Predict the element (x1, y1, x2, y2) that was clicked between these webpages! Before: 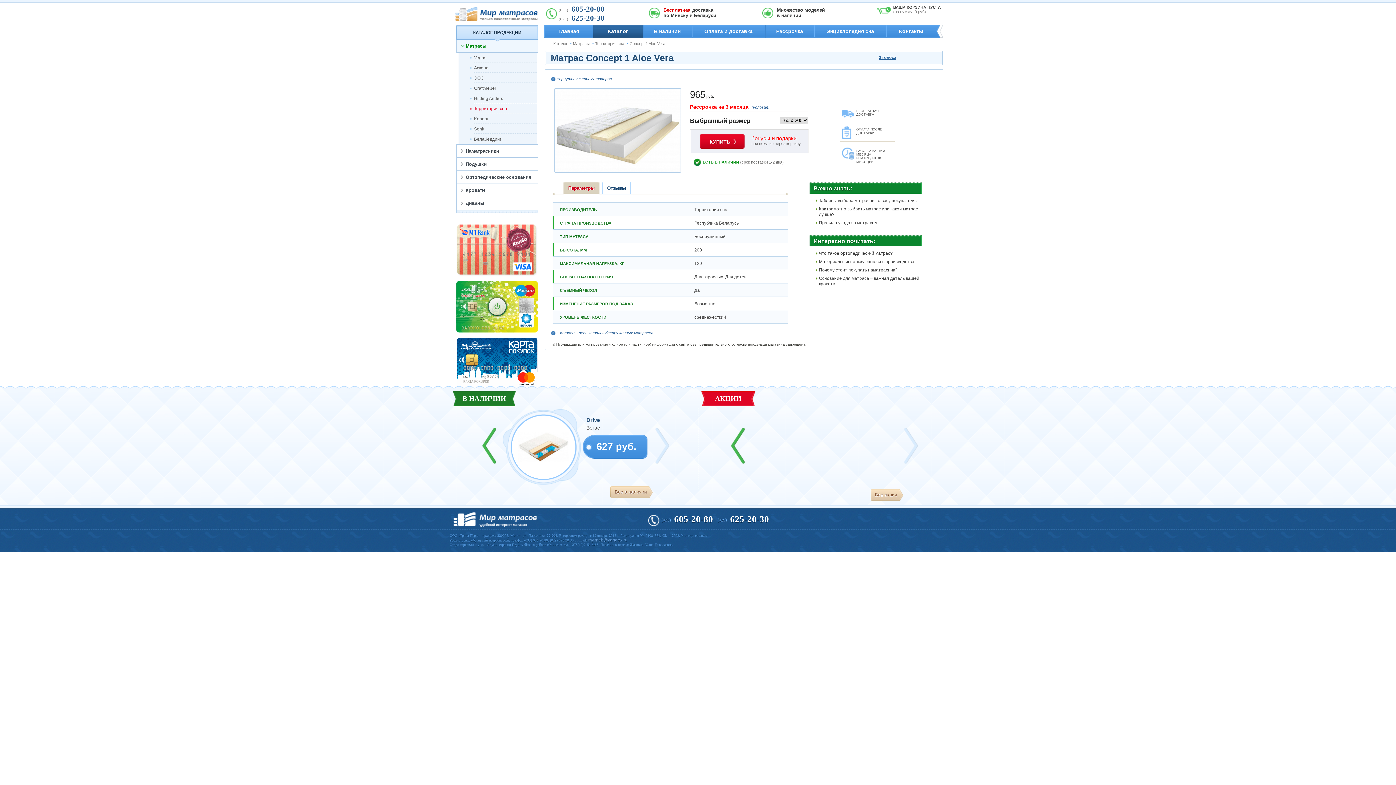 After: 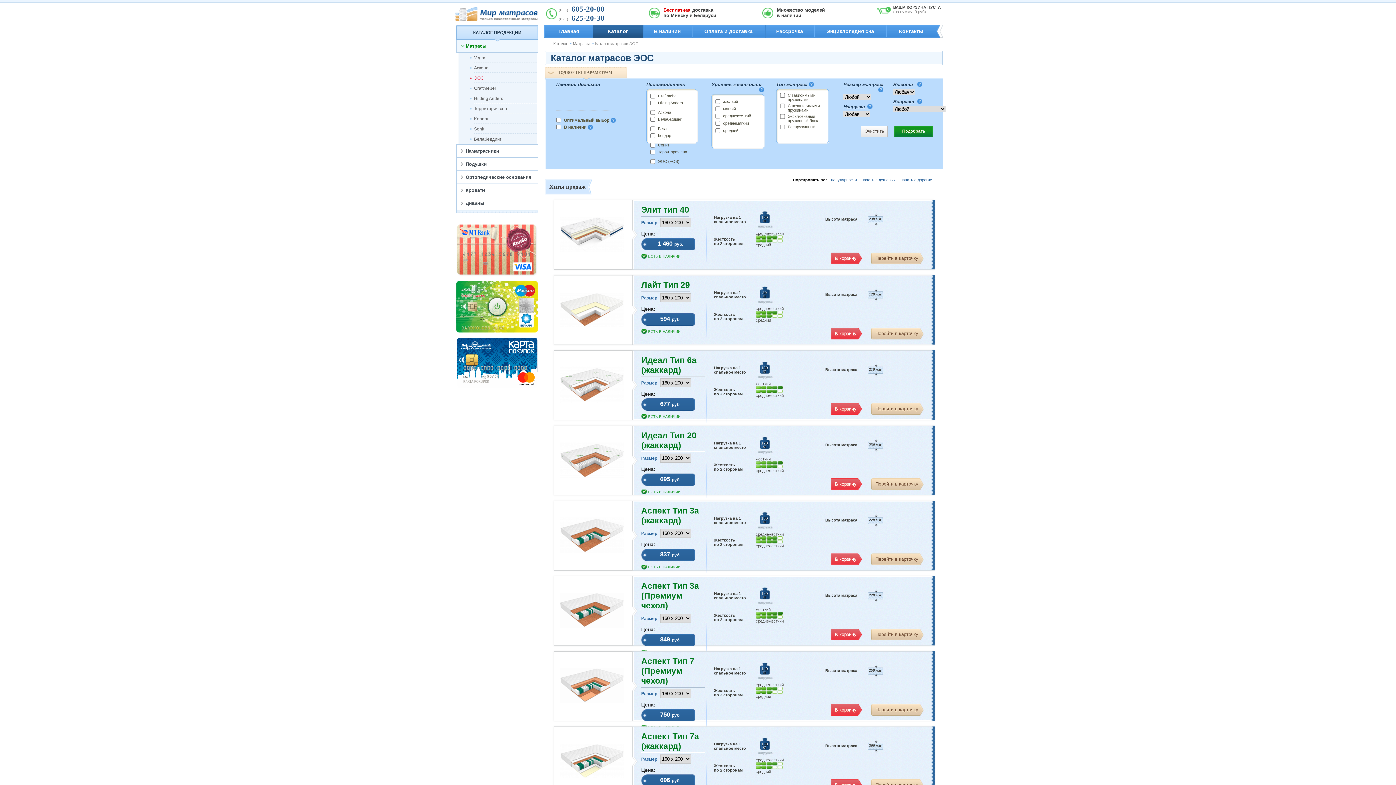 Action: bbox: (469, 73, 537, 83) label: ЭОС